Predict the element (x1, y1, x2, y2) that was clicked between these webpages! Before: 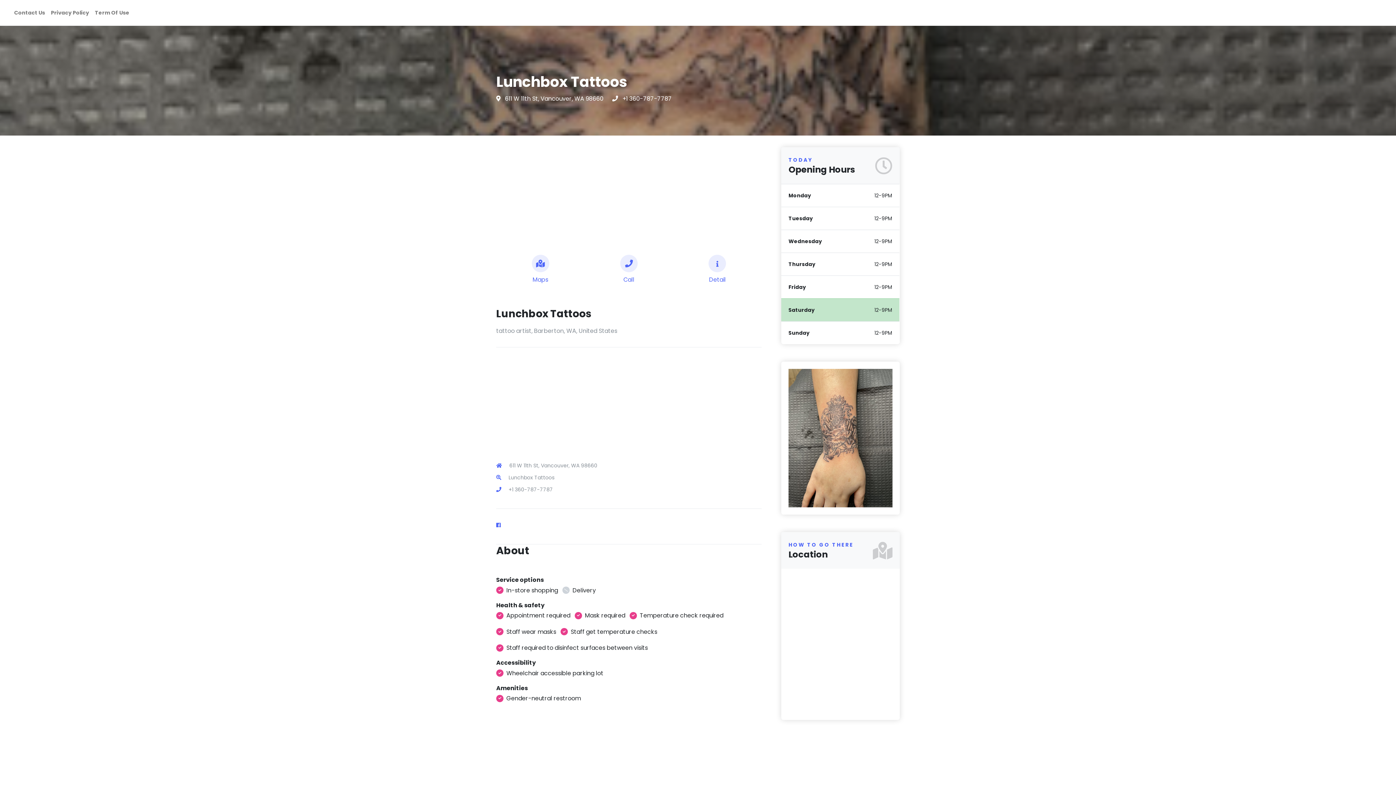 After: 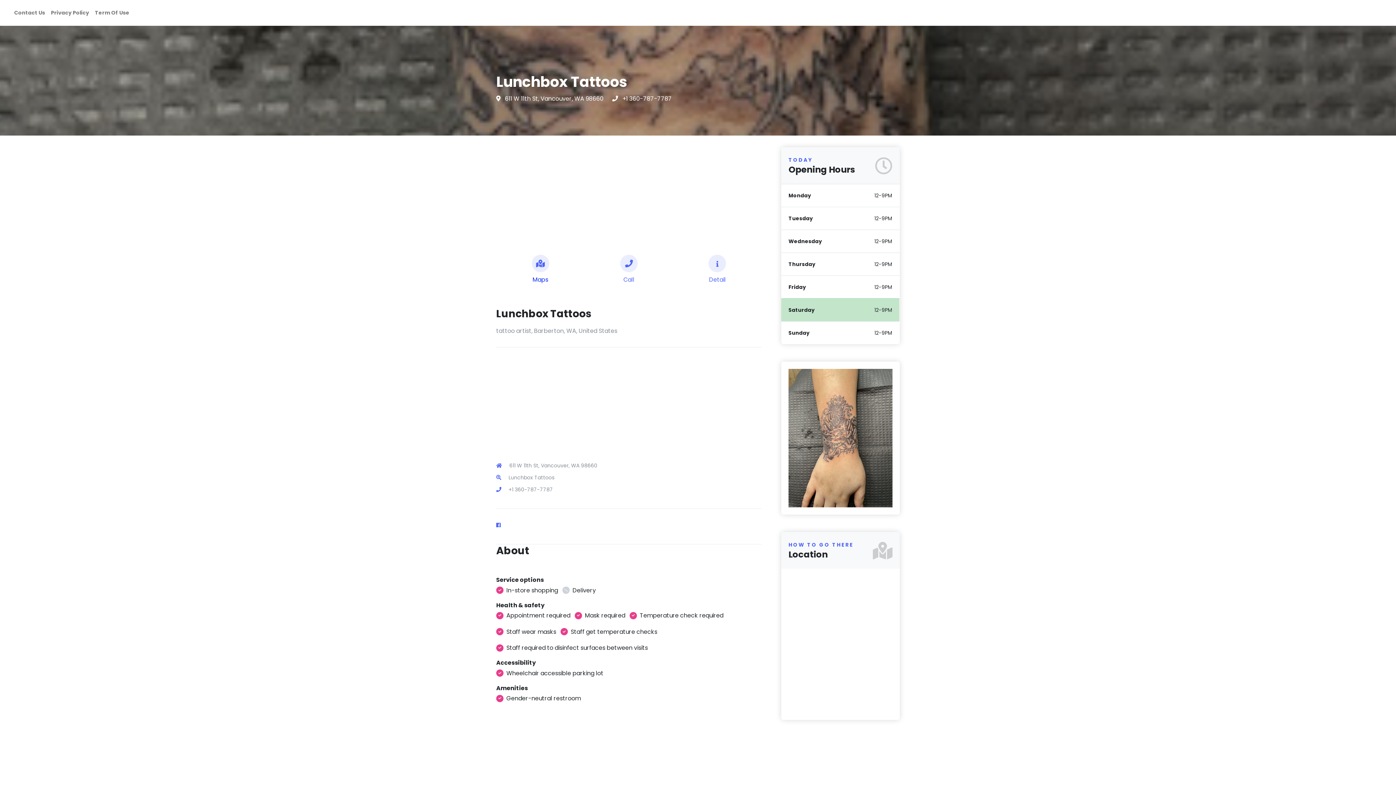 Action: label: Maps bbox: (496, 252, 584, 287)